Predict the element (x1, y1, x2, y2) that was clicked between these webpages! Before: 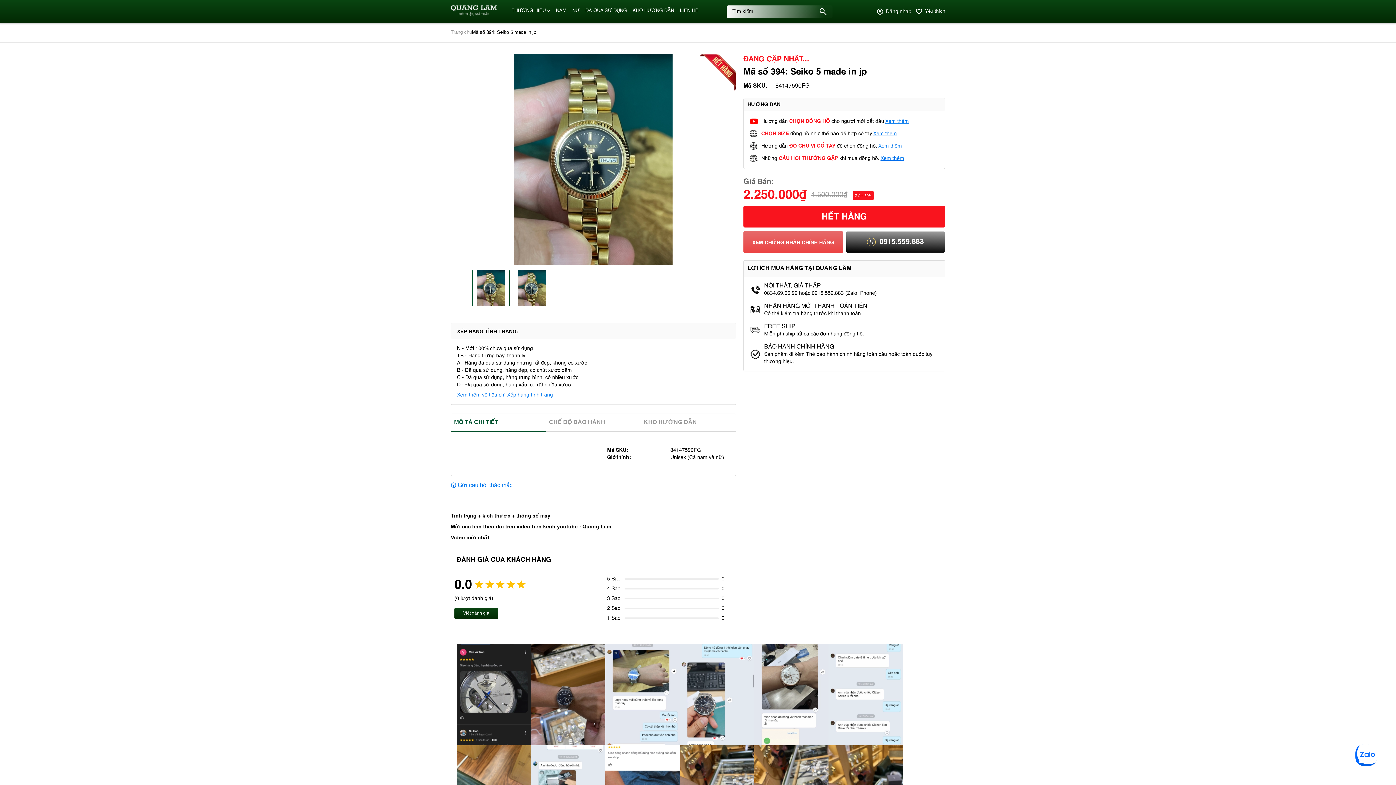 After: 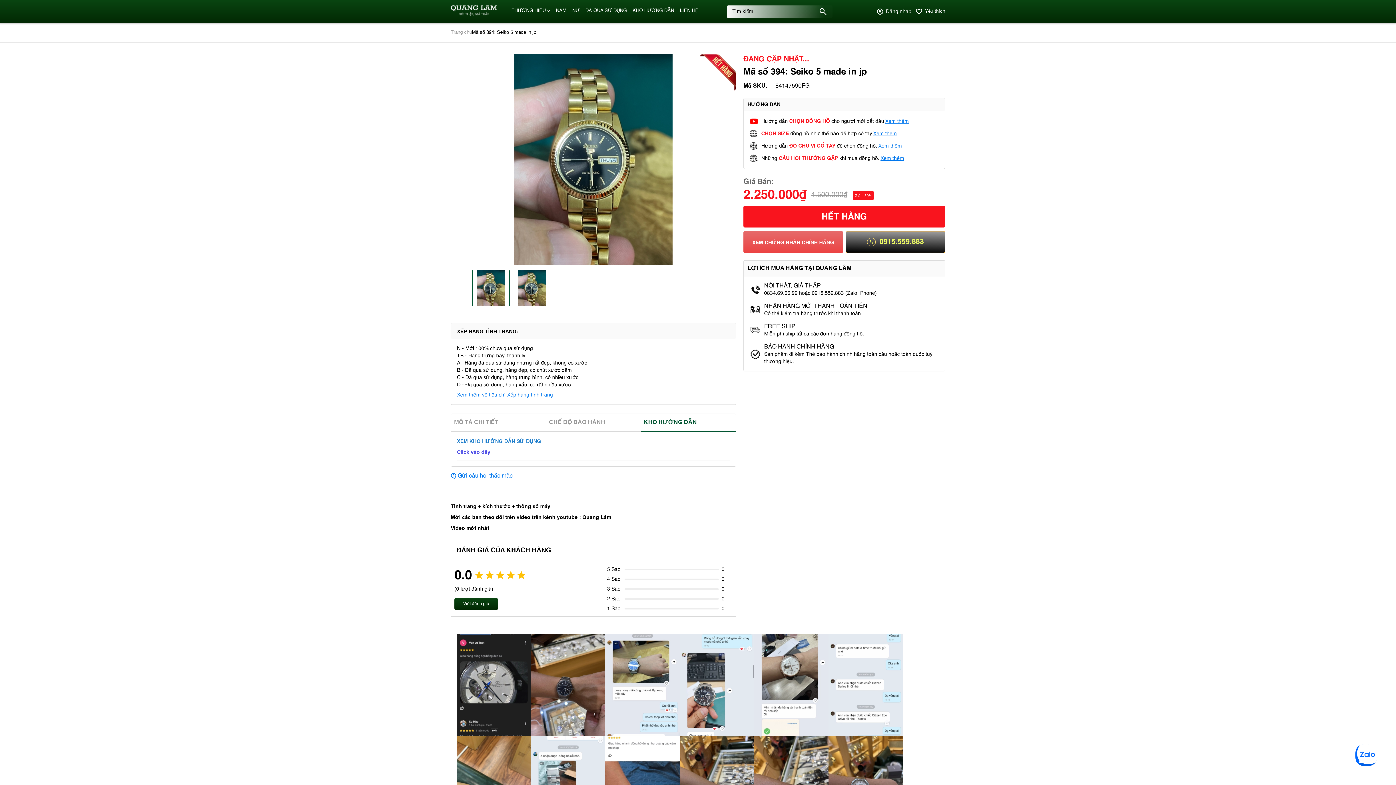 Action: bbox: (641, 420, 699, 425) label: Kho hướng dẫn